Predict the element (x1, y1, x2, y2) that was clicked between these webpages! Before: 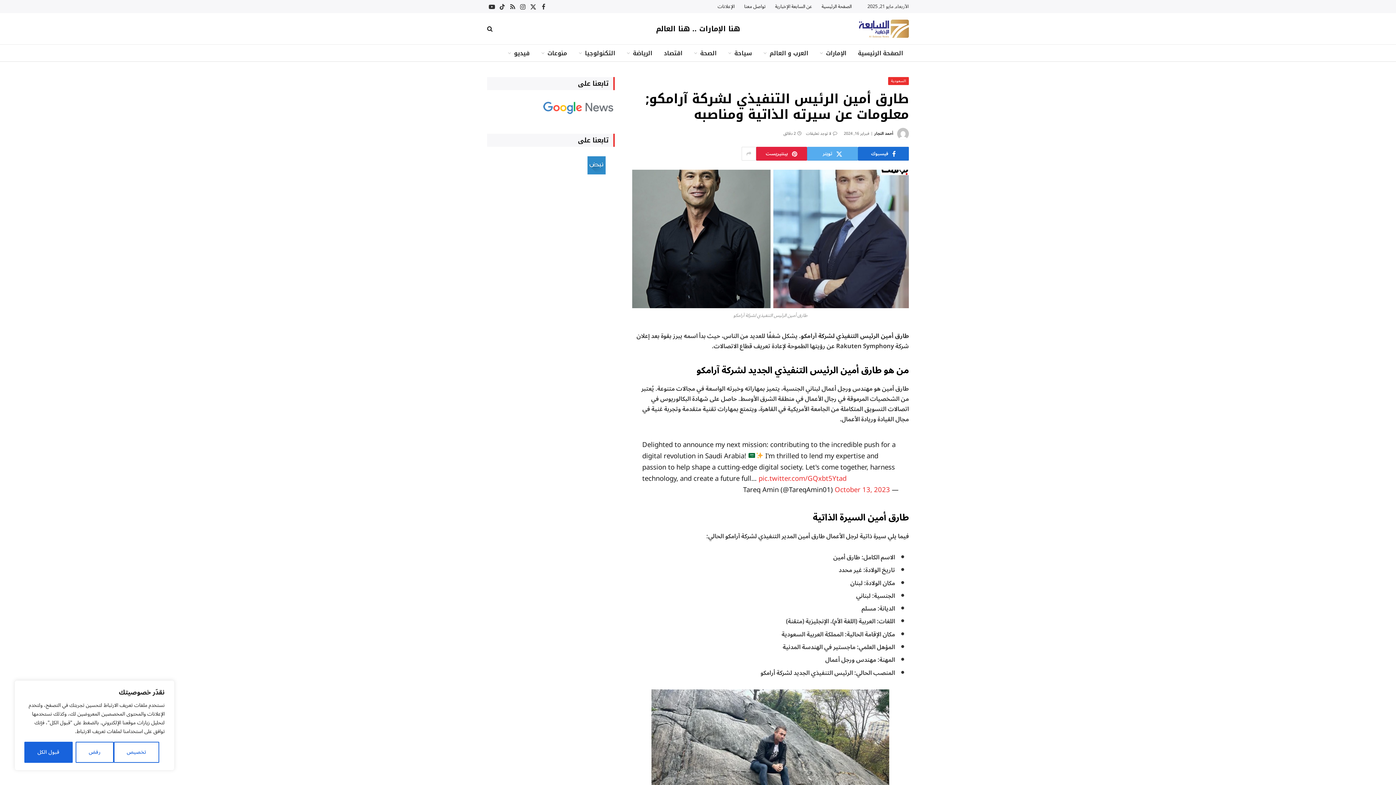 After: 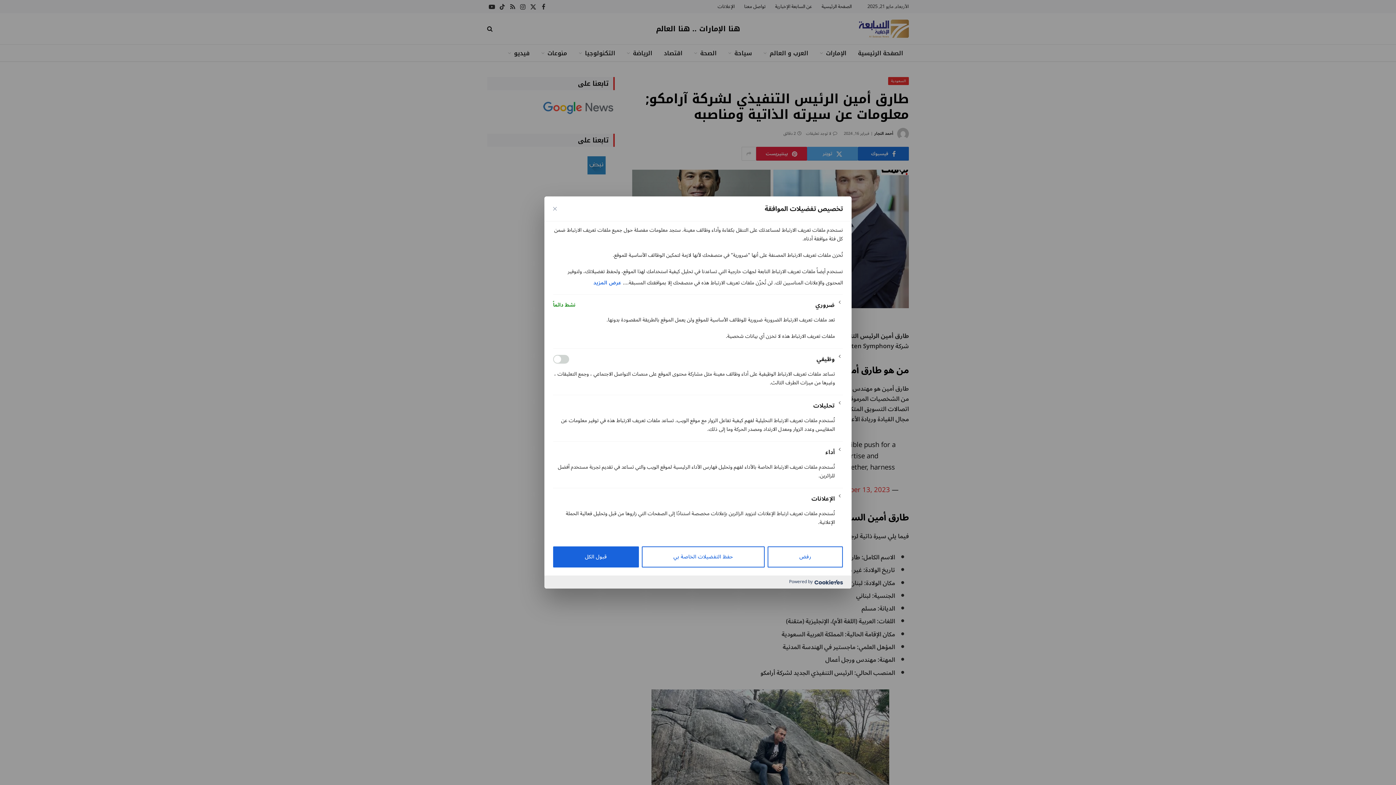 Action: bbox: (113, 742, 159, 763) label: تخصيص